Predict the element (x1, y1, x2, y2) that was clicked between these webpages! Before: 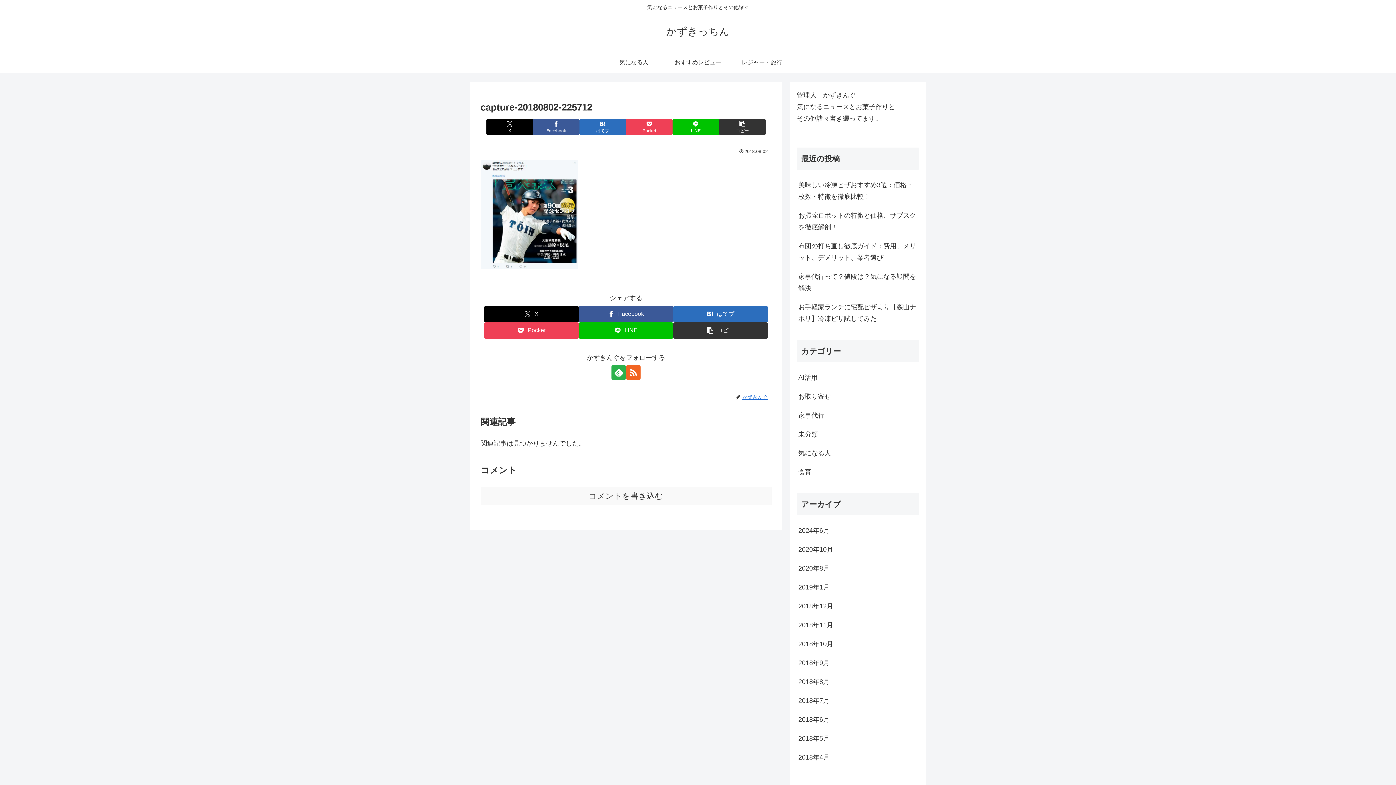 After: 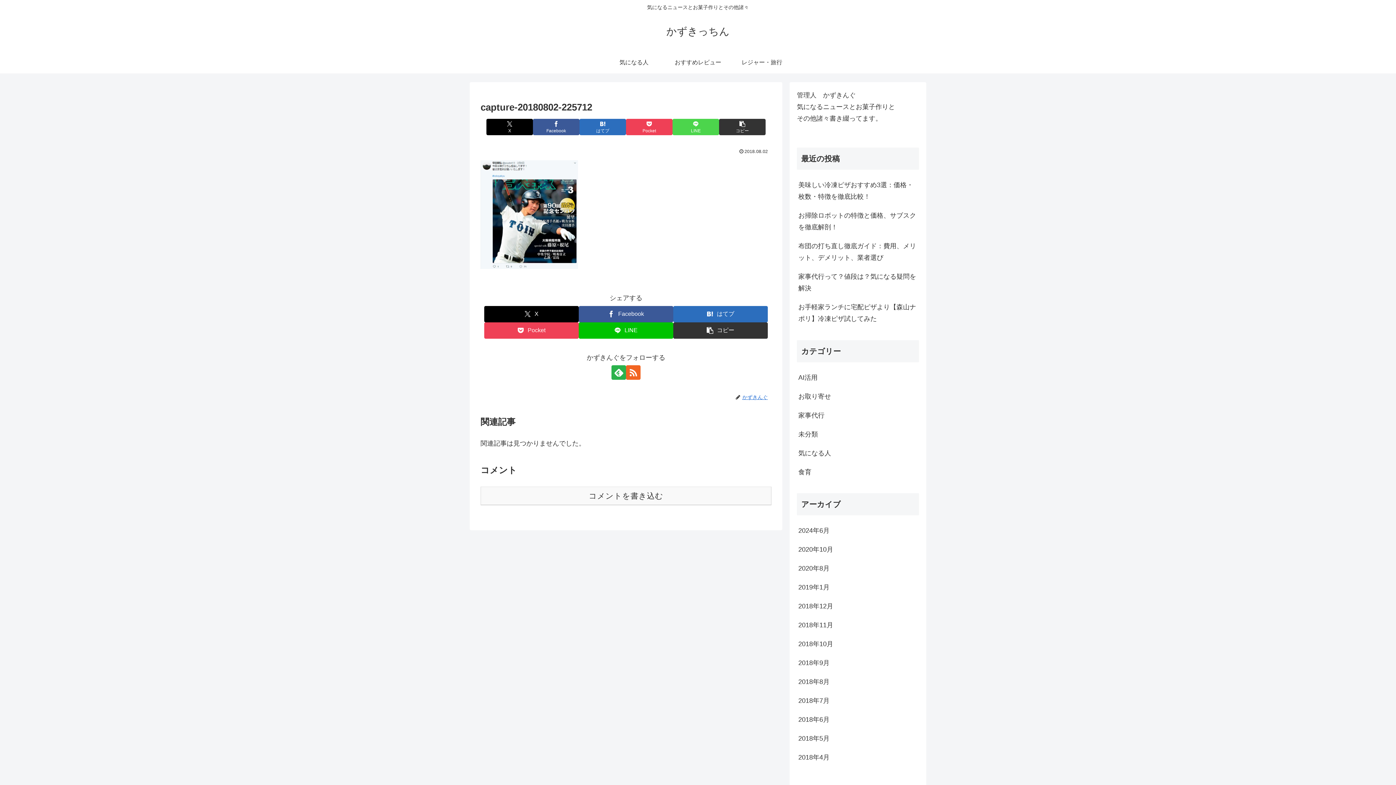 Action: label: LINEでシェア bbox: (672, 118, 719, 135)